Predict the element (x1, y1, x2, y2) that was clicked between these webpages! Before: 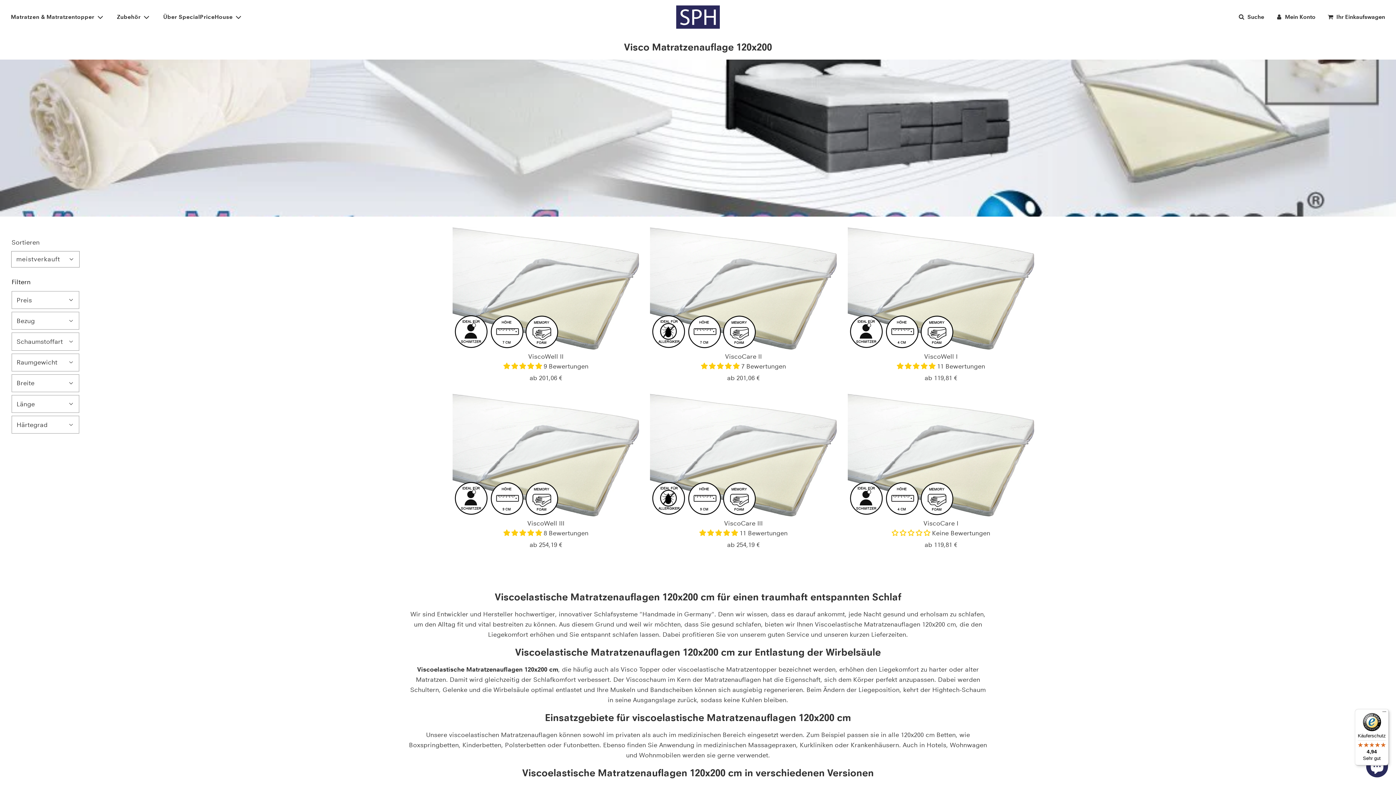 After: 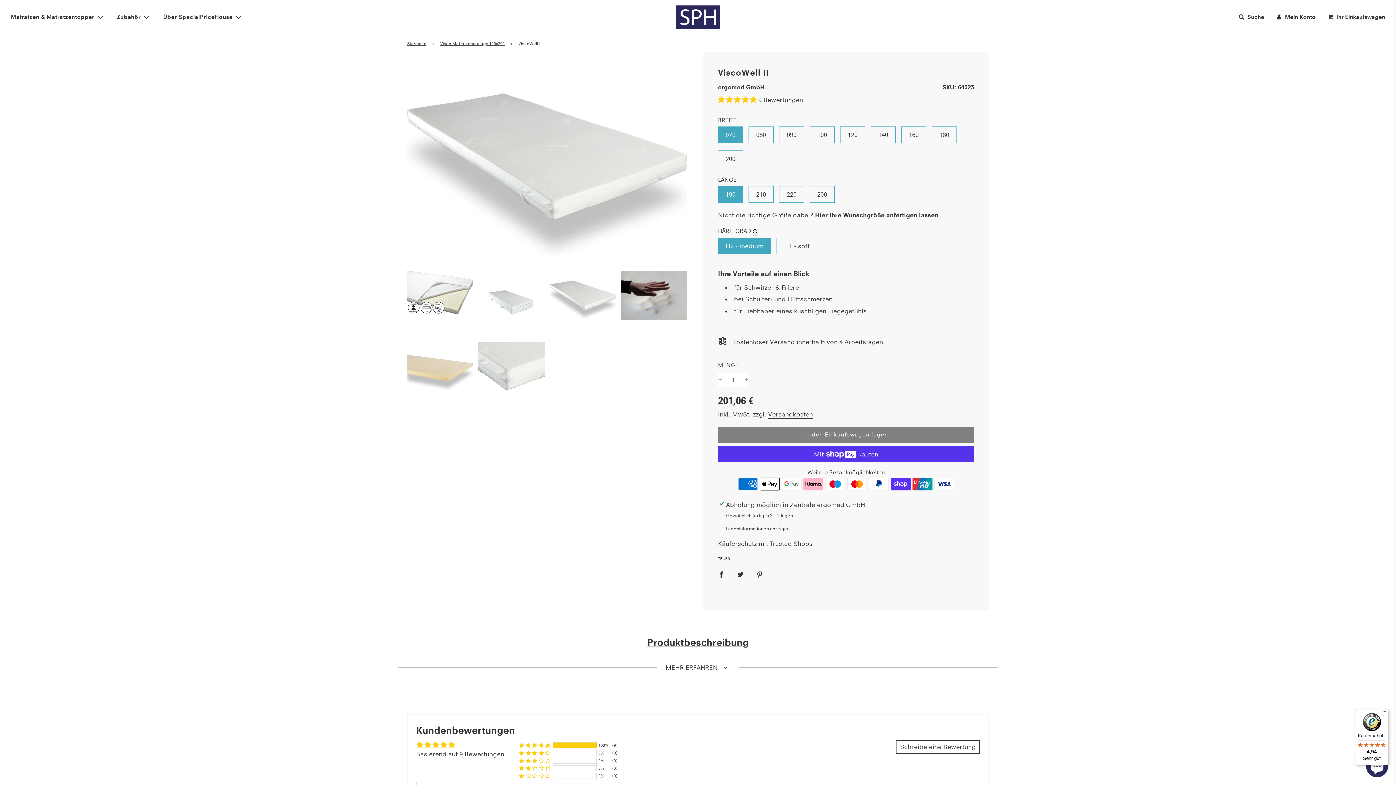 Action: label: ab 201,06 € bbox: (529, 374, 562, 381)